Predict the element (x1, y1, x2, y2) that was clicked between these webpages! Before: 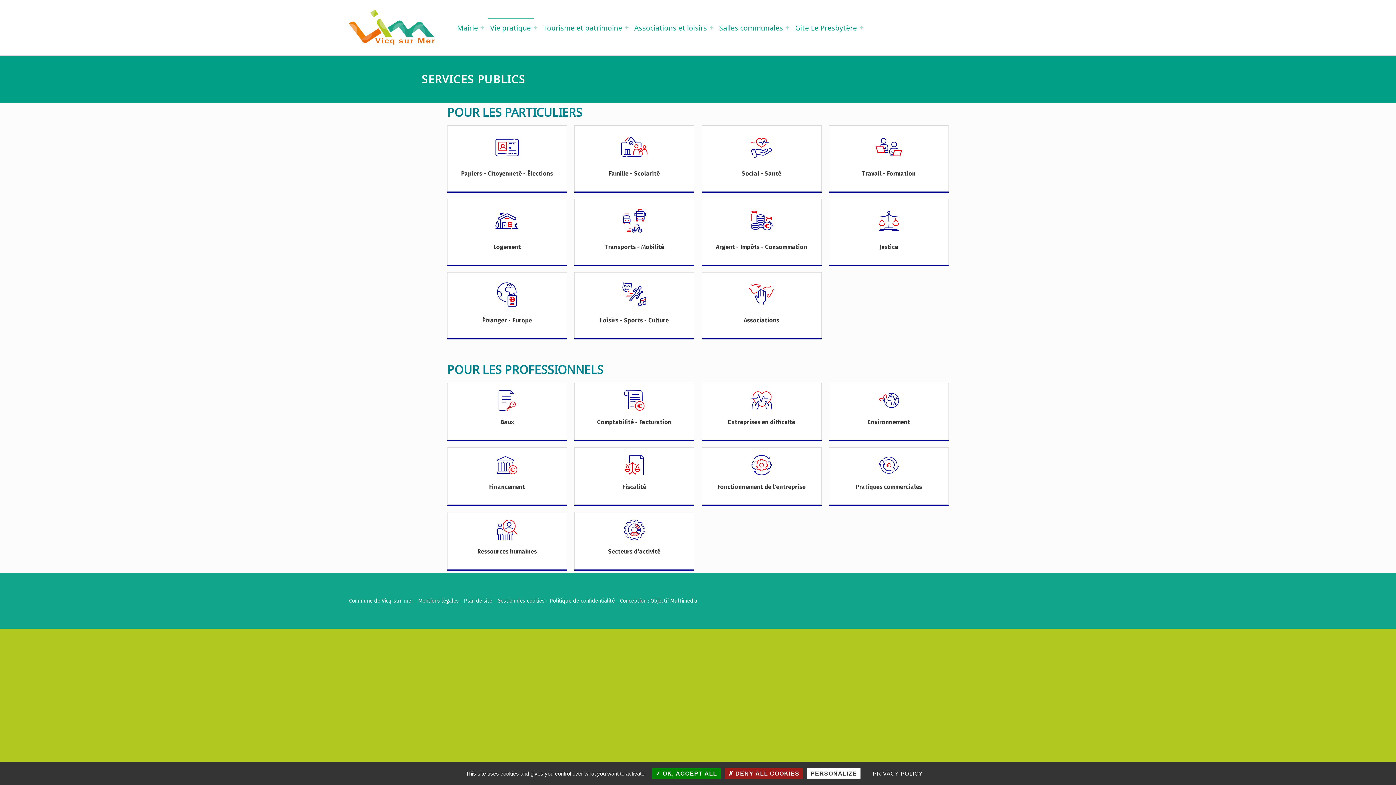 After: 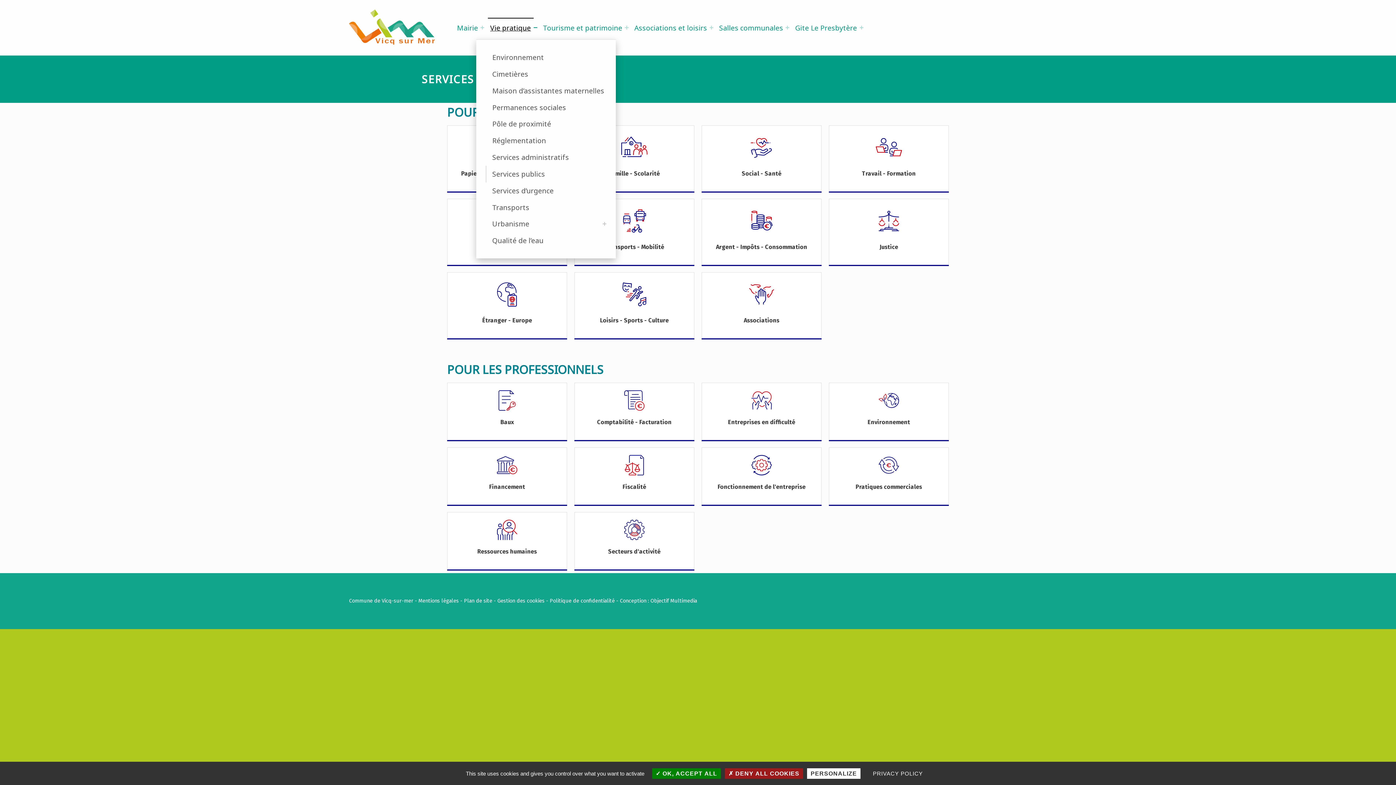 Action: bbox: (488, 17, 533, 37) label: Vie pratique